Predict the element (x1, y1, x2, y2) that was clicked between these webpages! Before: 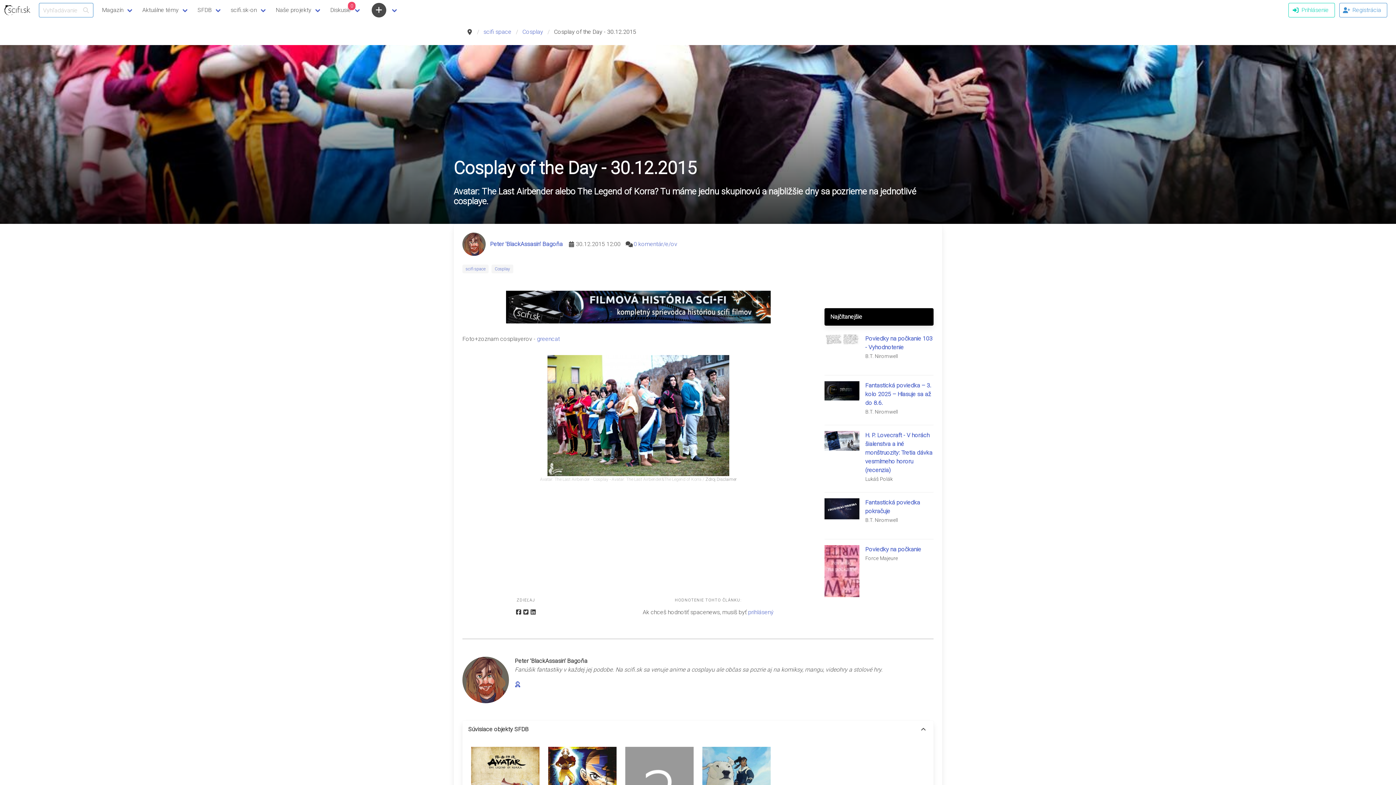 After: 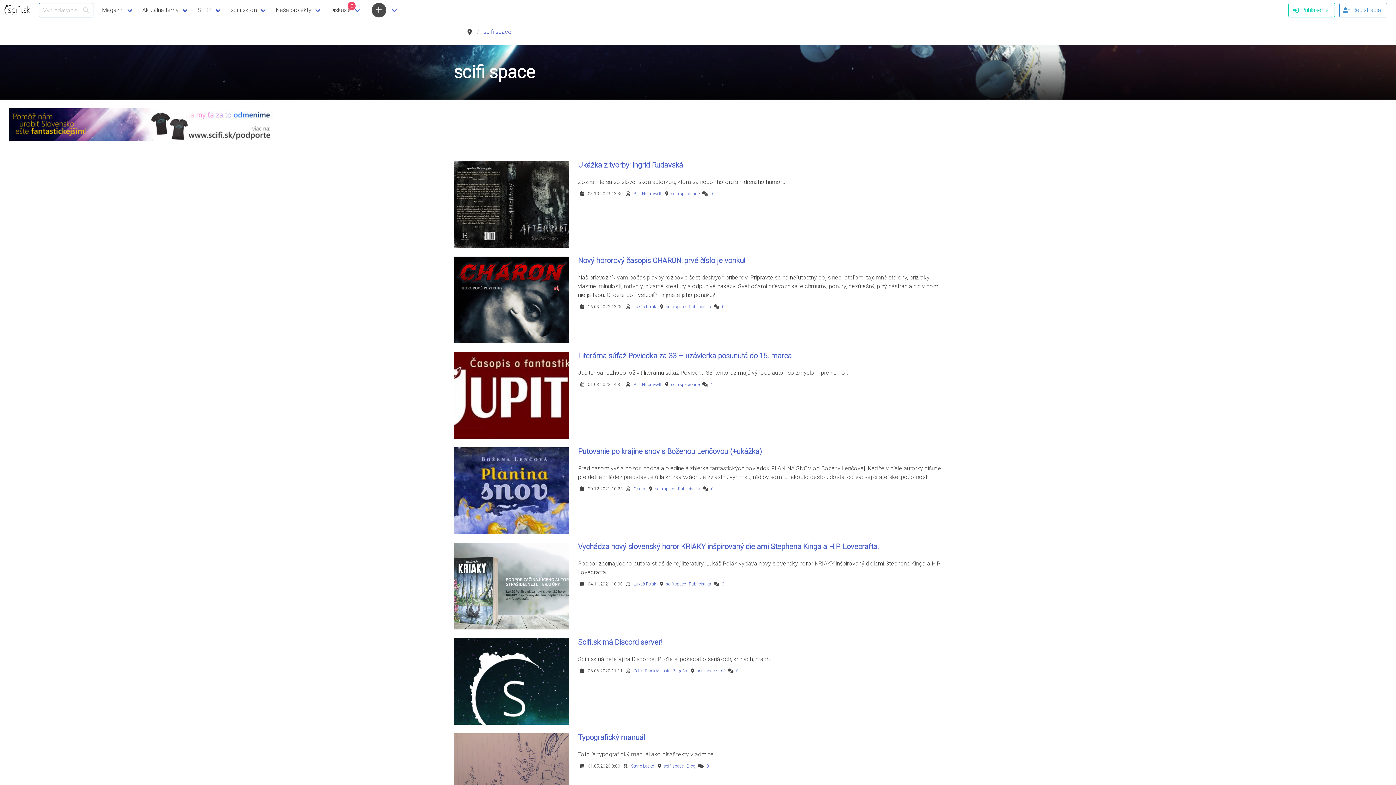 Action: bbox: (465, 265, 485, 272) label: scifi space